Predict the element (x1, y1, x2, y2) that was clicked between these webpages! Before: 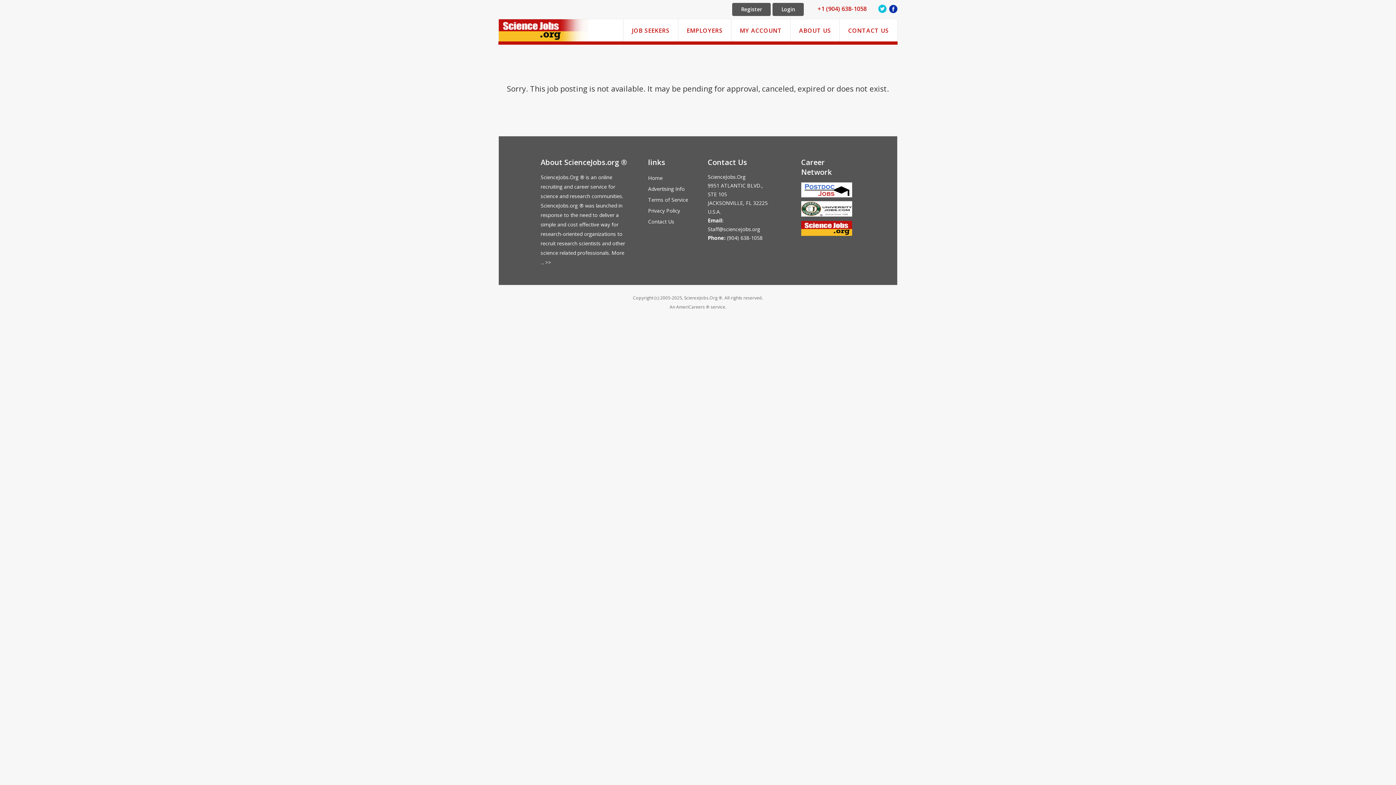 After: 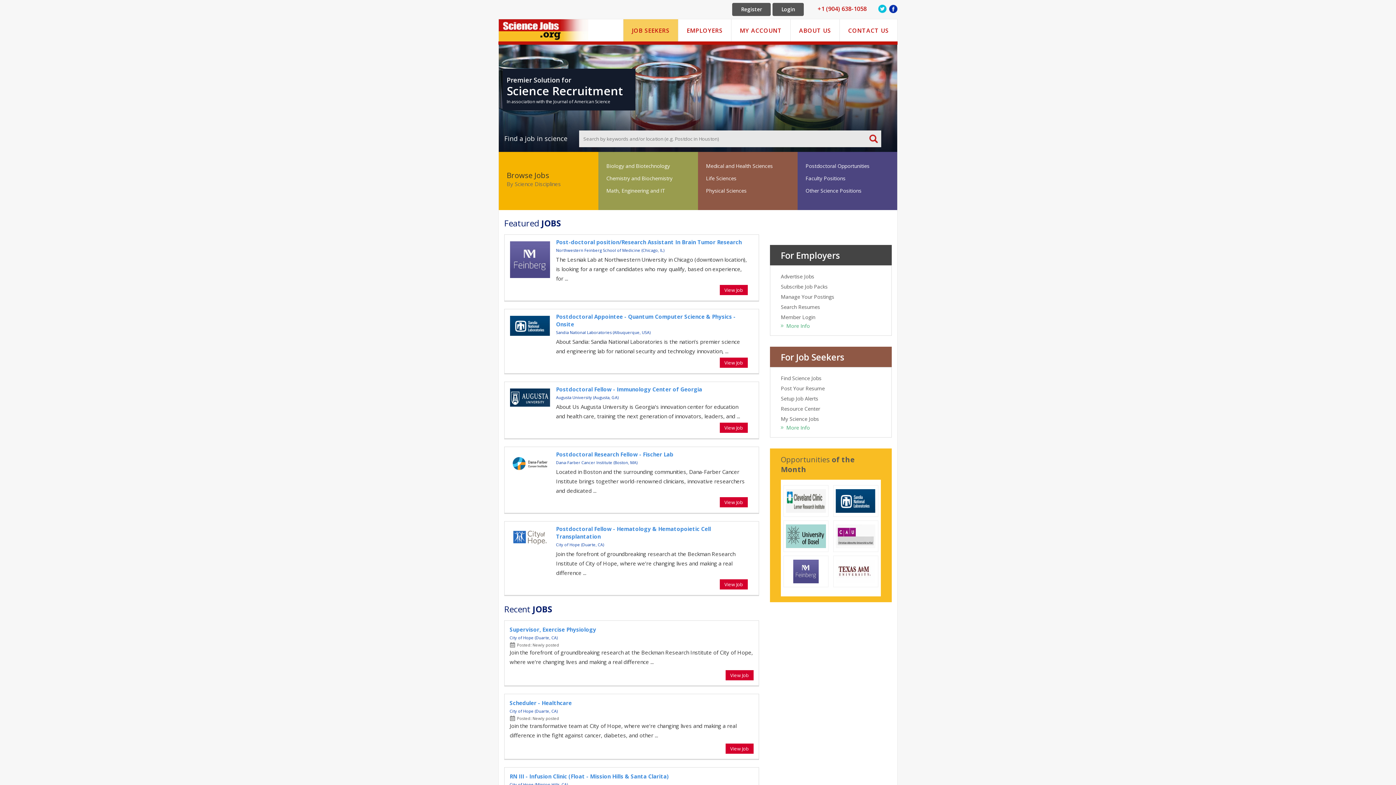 Action: bbox: (498, 19, 588, 41)